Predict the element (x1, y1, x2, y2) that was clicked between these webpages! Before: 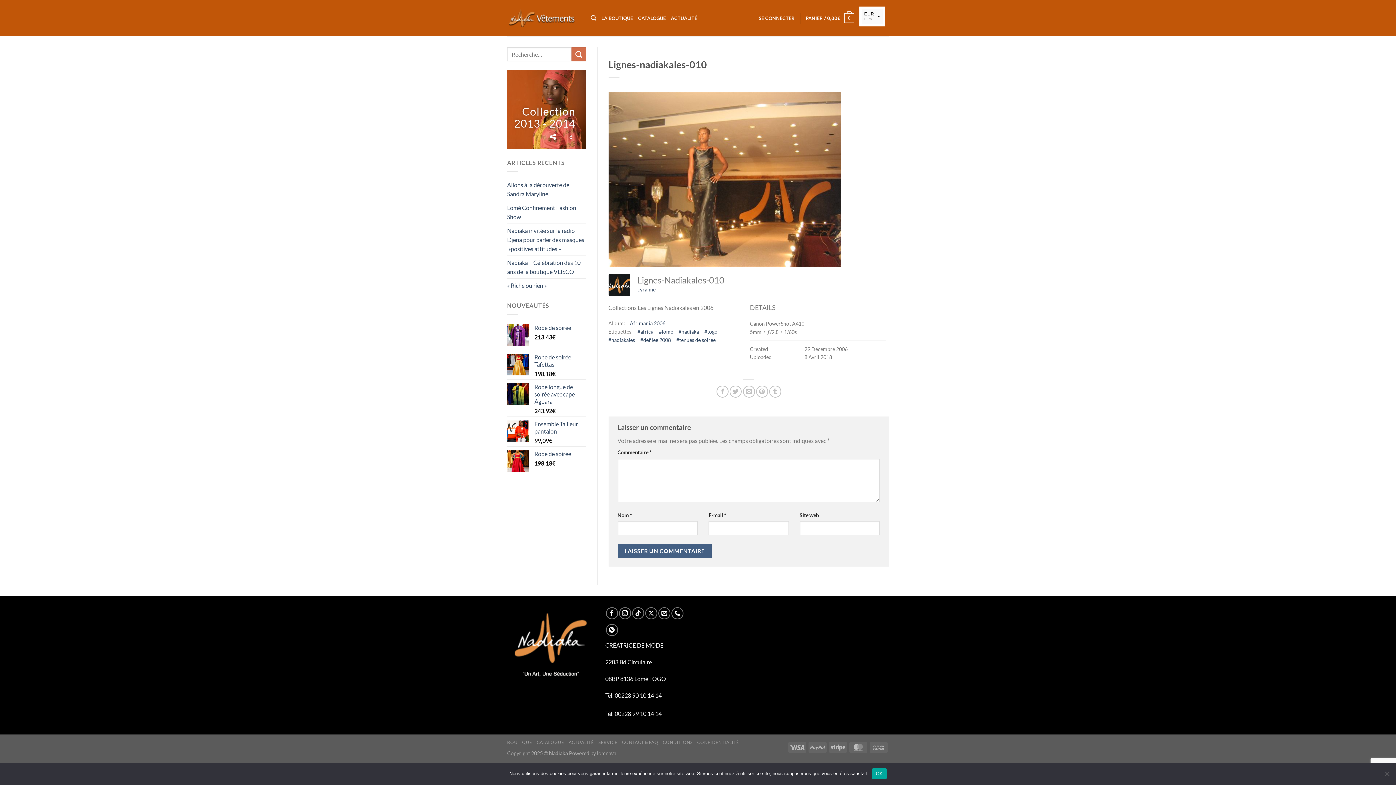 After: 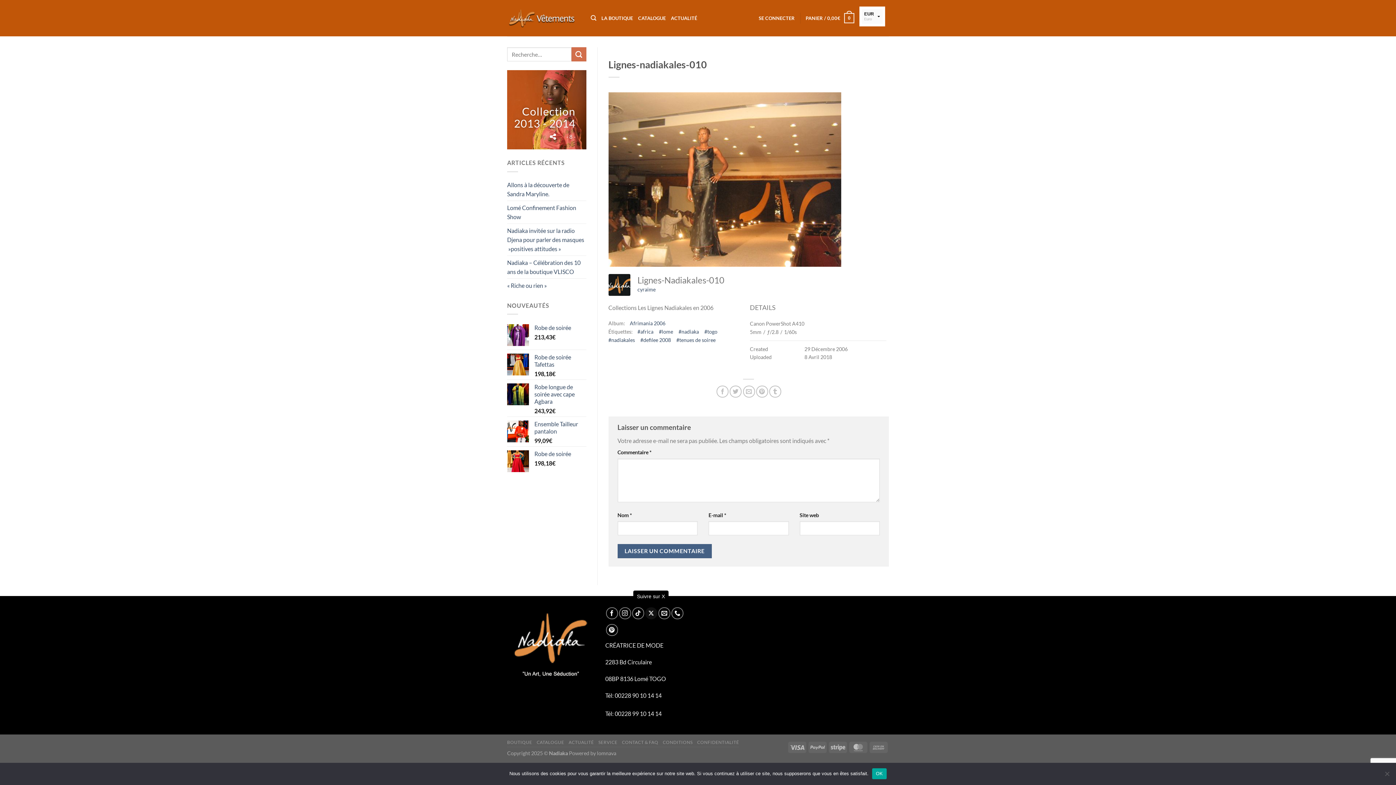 Action: bbox: (645, 607, 657, 619) label: Suivre sur X